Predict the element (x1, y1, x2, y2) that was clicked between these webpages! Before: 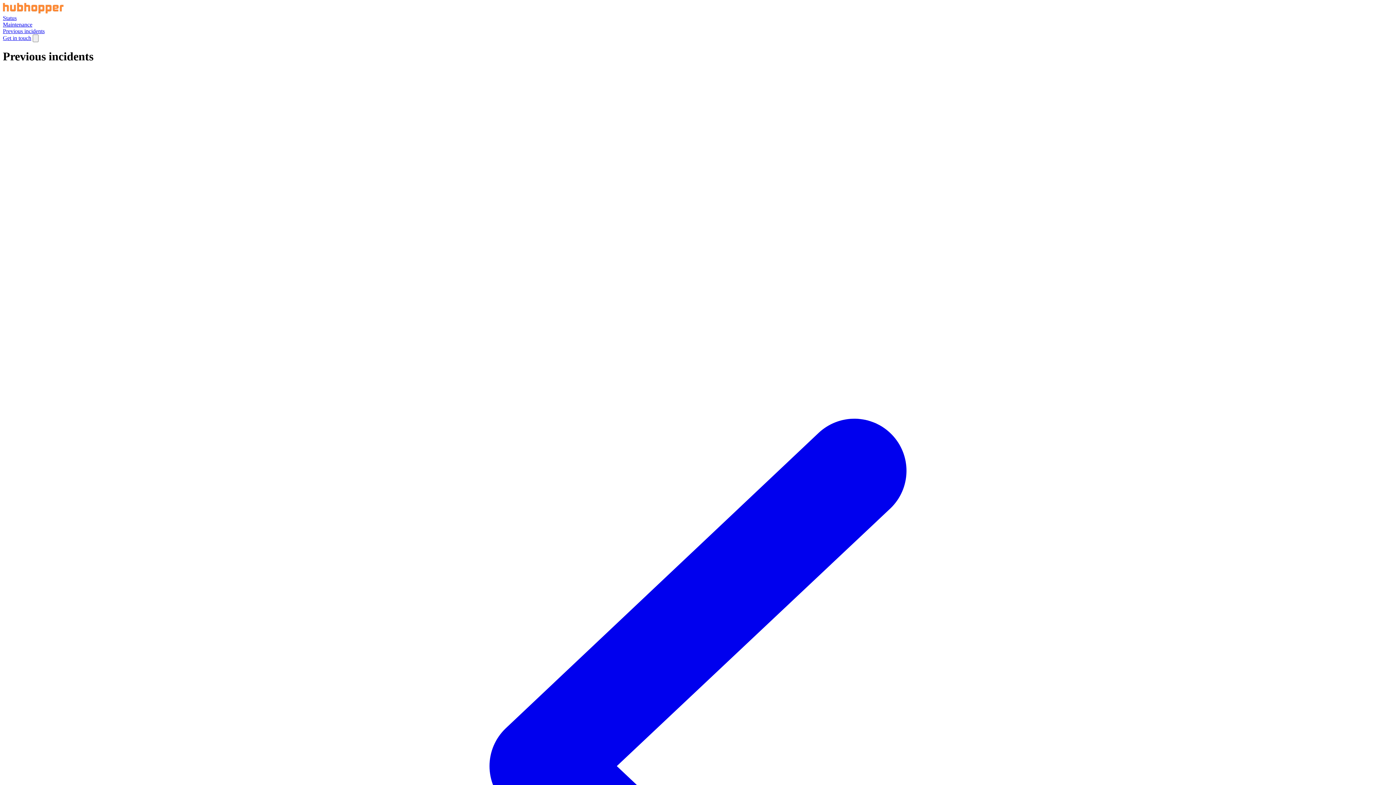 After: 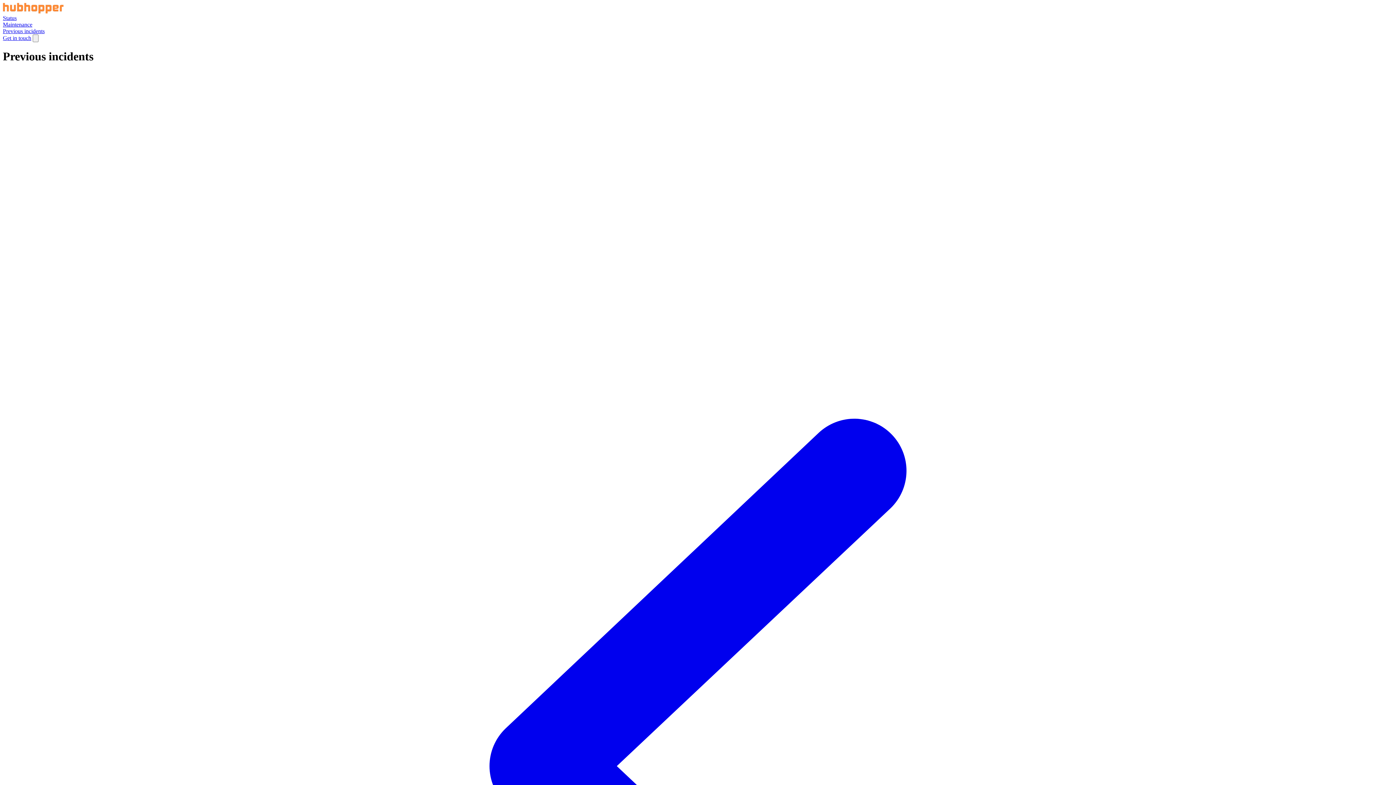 Action: bbox: (2, 8, 63, 14)